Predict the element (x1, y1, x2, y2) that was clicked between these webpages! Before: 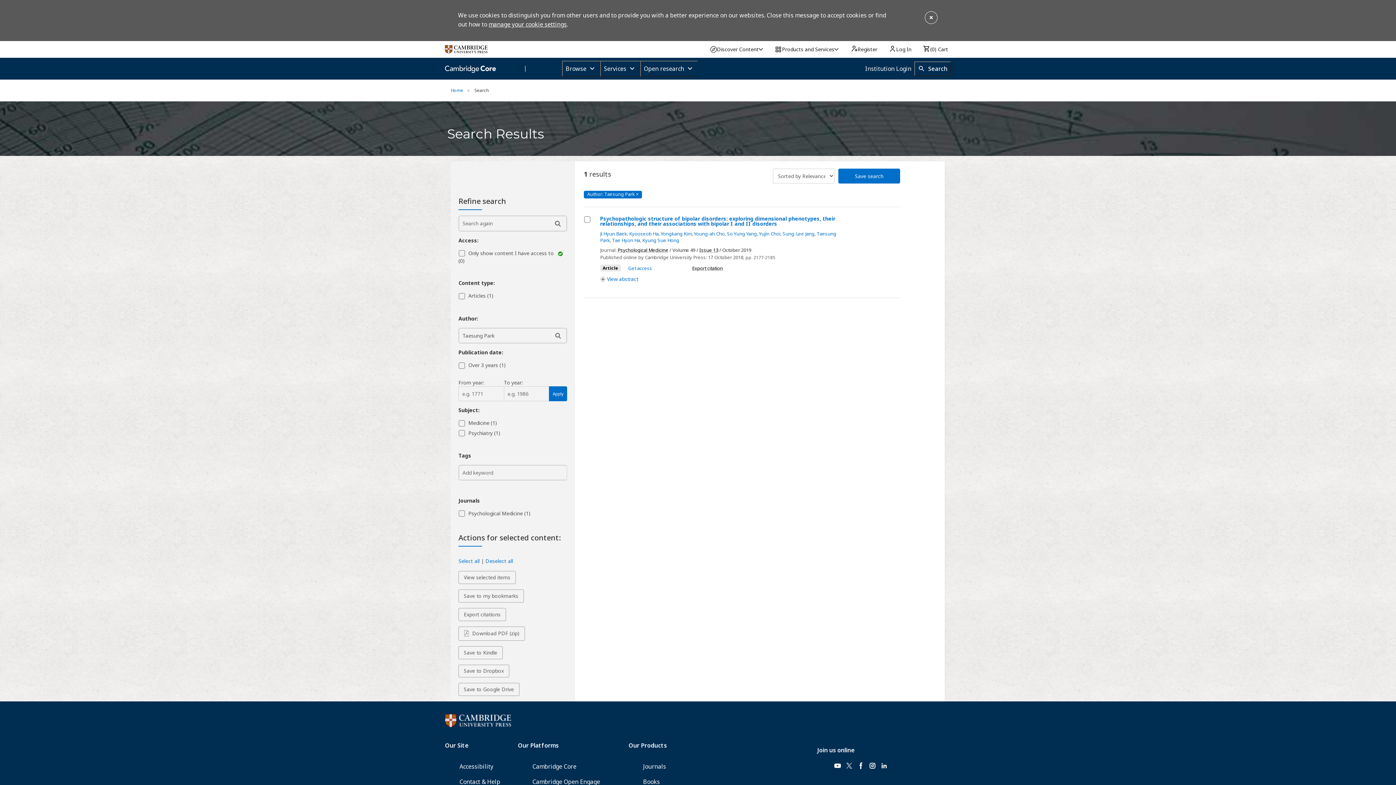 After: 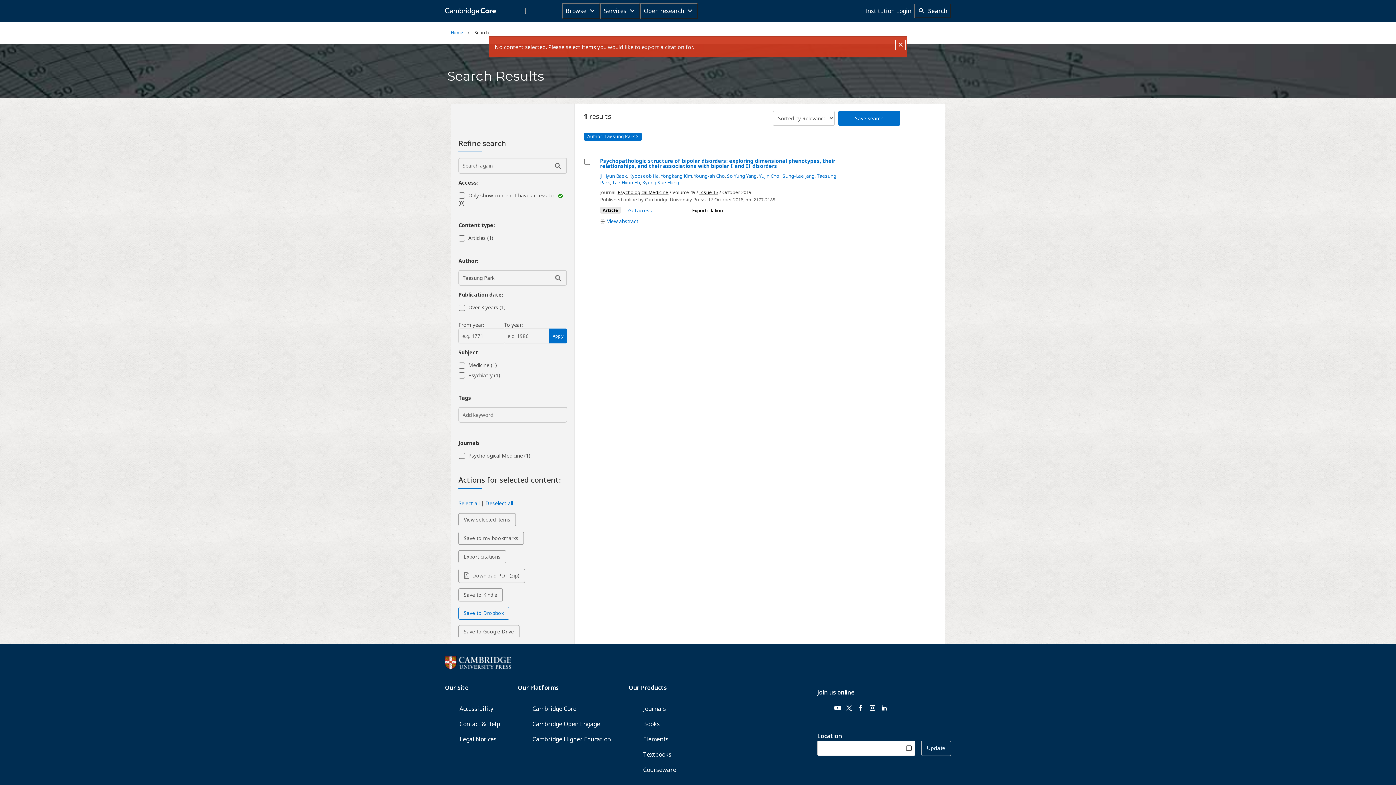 Action: bbox: (458, 608, 506, 621) label: Export citations for all selected content